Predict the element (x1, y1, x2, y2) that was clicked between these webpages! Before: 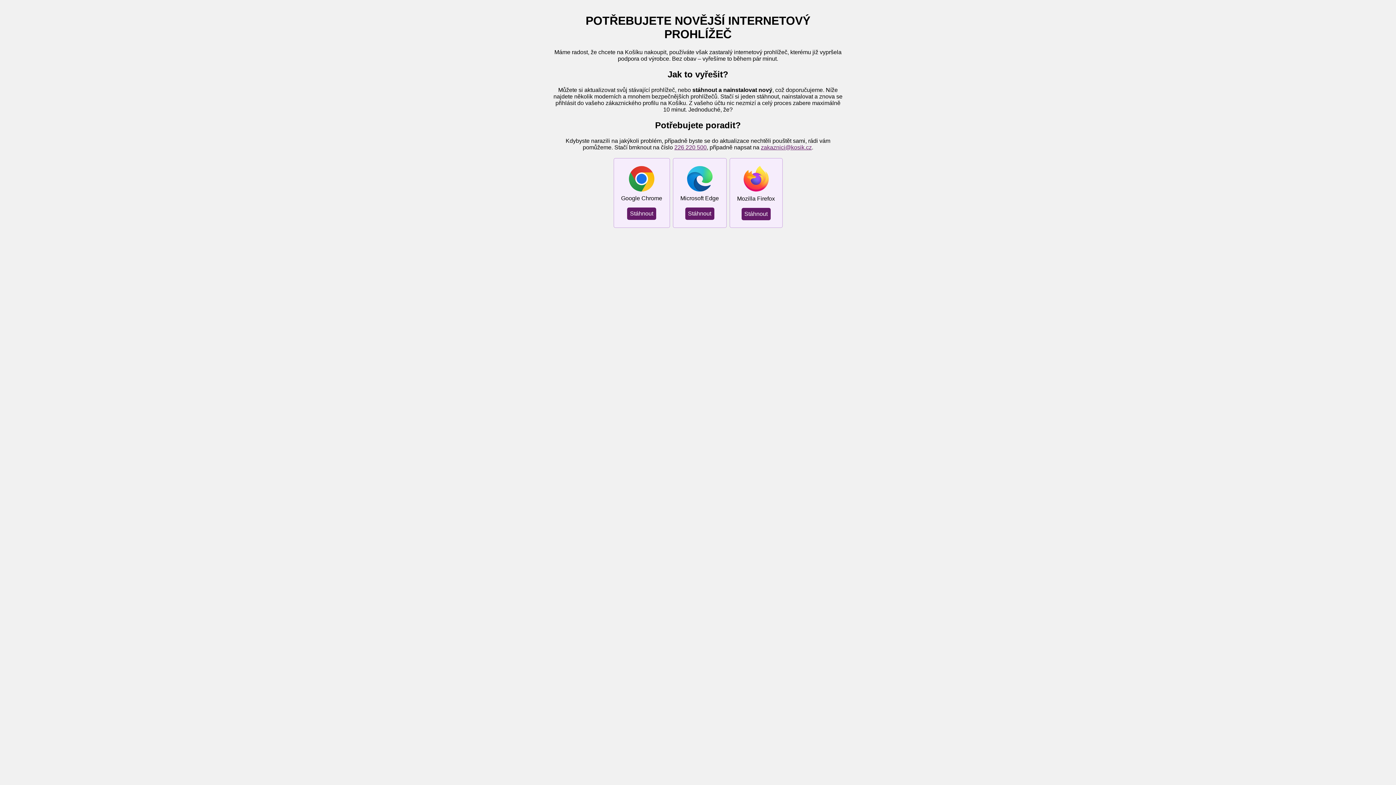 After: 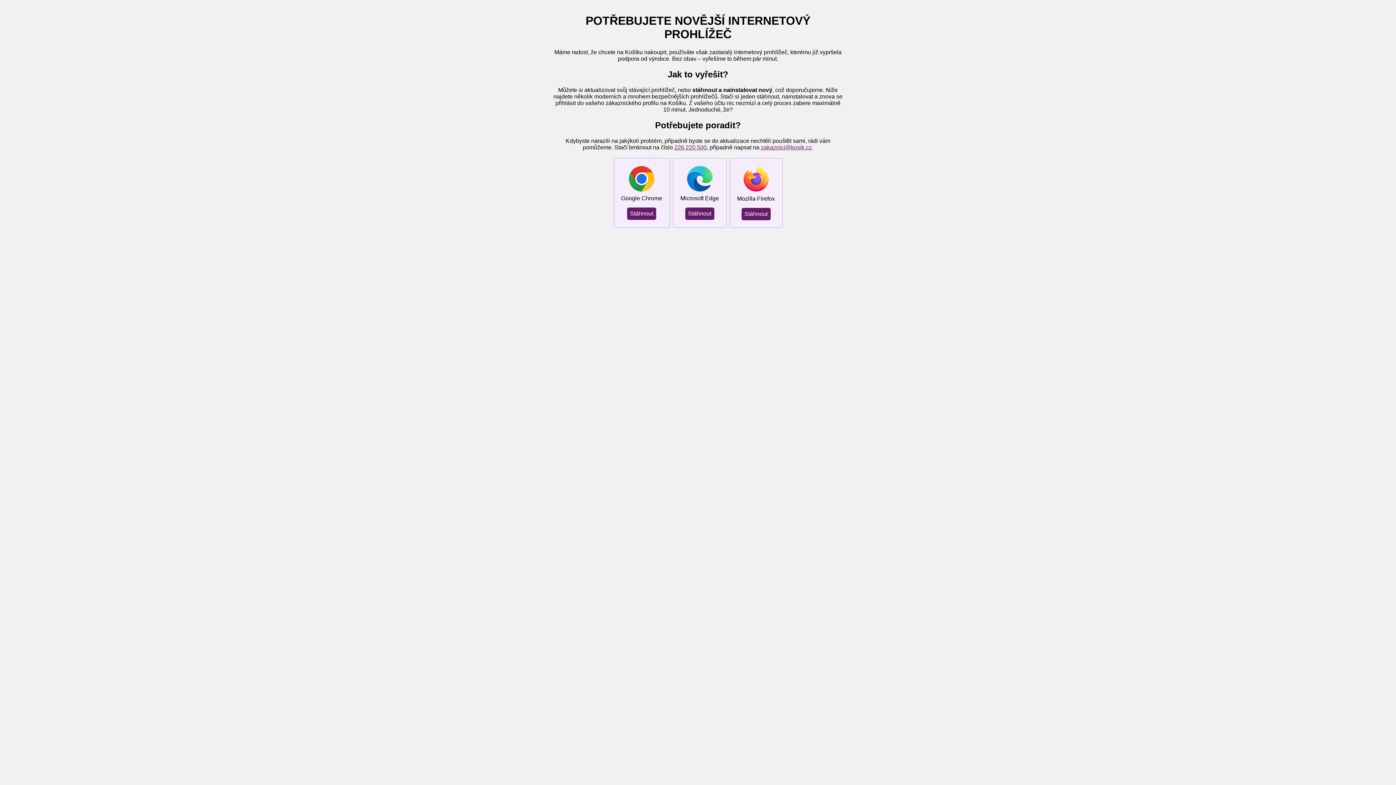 Action: label: zakaznici@kosik.cz bbox: (761, 144, 812, 150)